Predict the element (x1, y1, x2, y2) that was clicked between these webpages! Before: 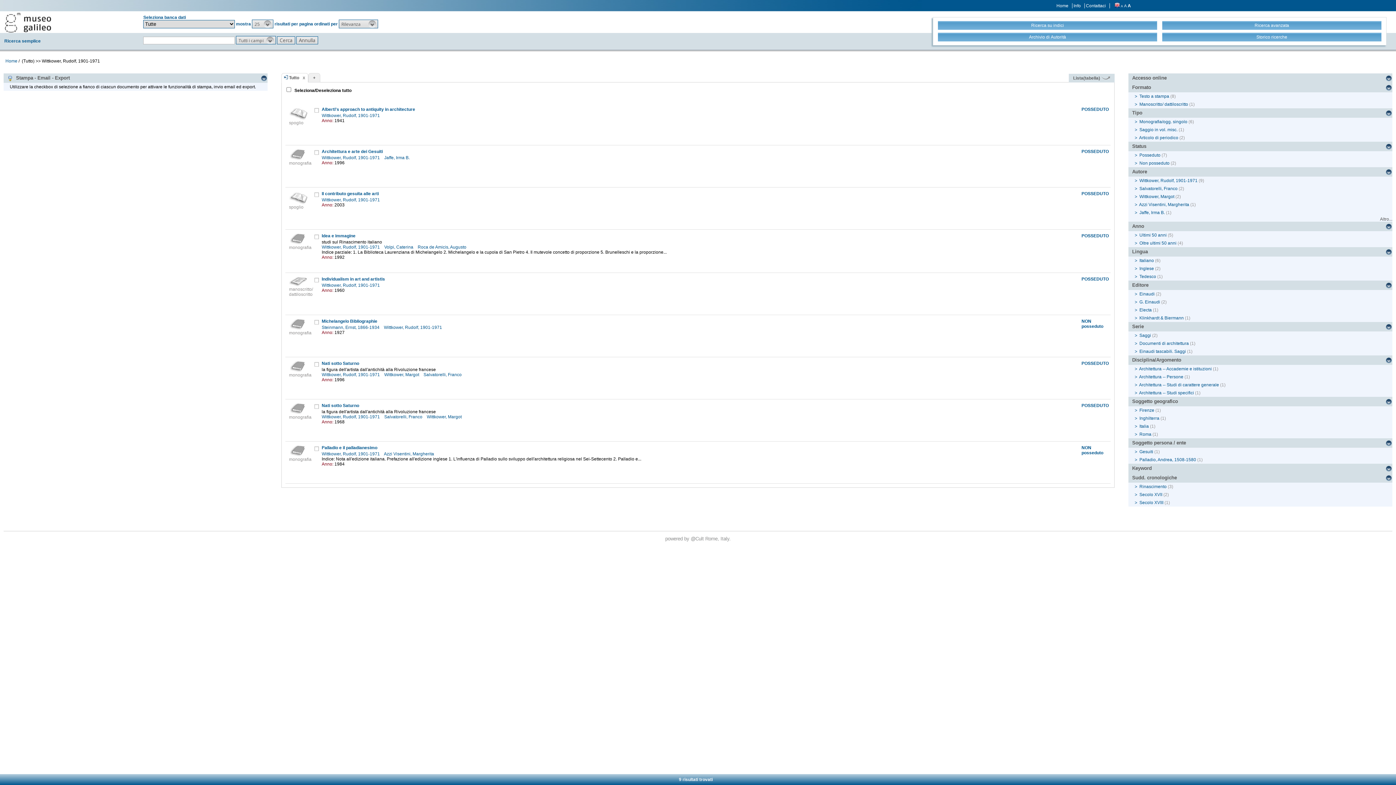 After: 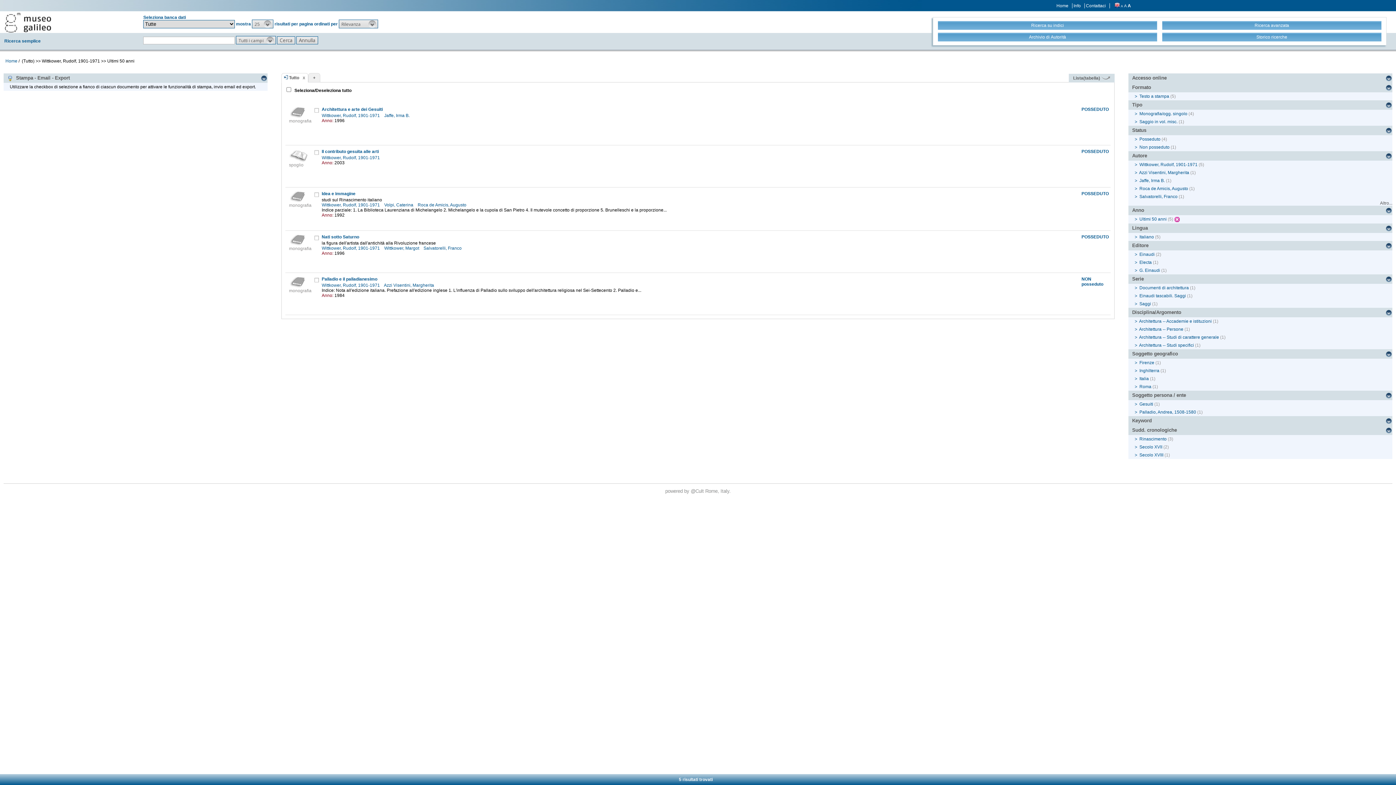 Action: bbox: (1139, 232, 1166, 237) label: Ultimi 50 anni